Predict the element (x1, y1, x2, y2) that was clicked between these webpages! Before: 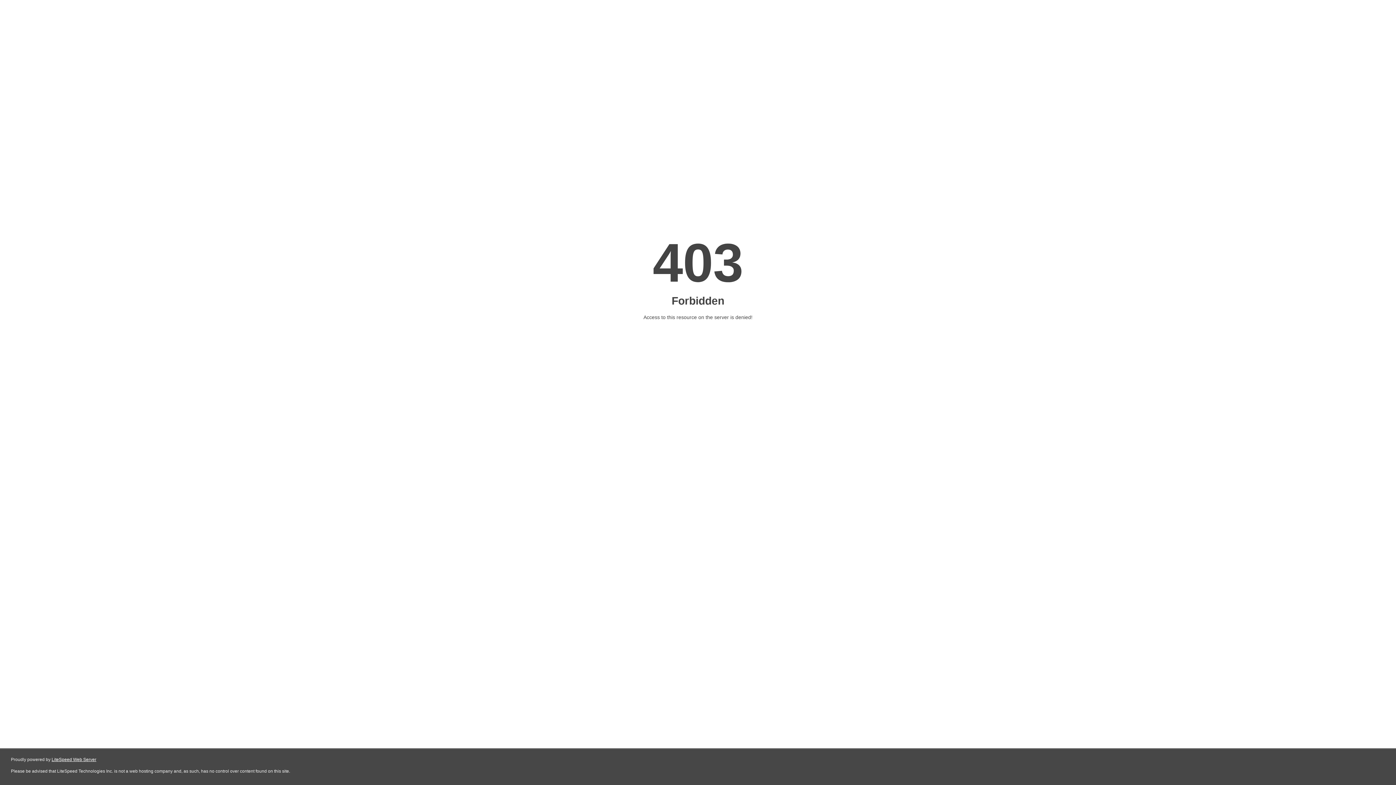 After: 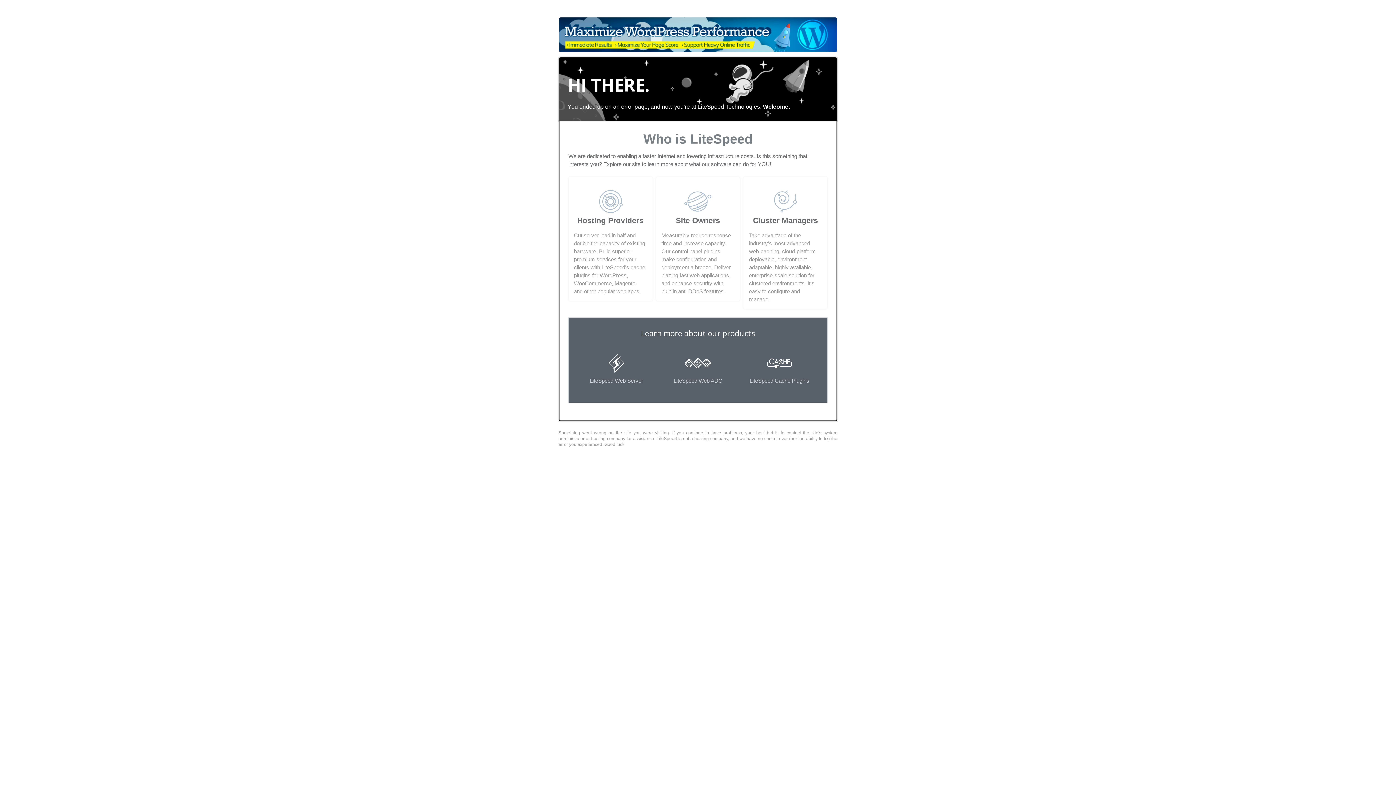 Action: bbox: (51, 757, 96, 762) label: LiteSpeed Web Server